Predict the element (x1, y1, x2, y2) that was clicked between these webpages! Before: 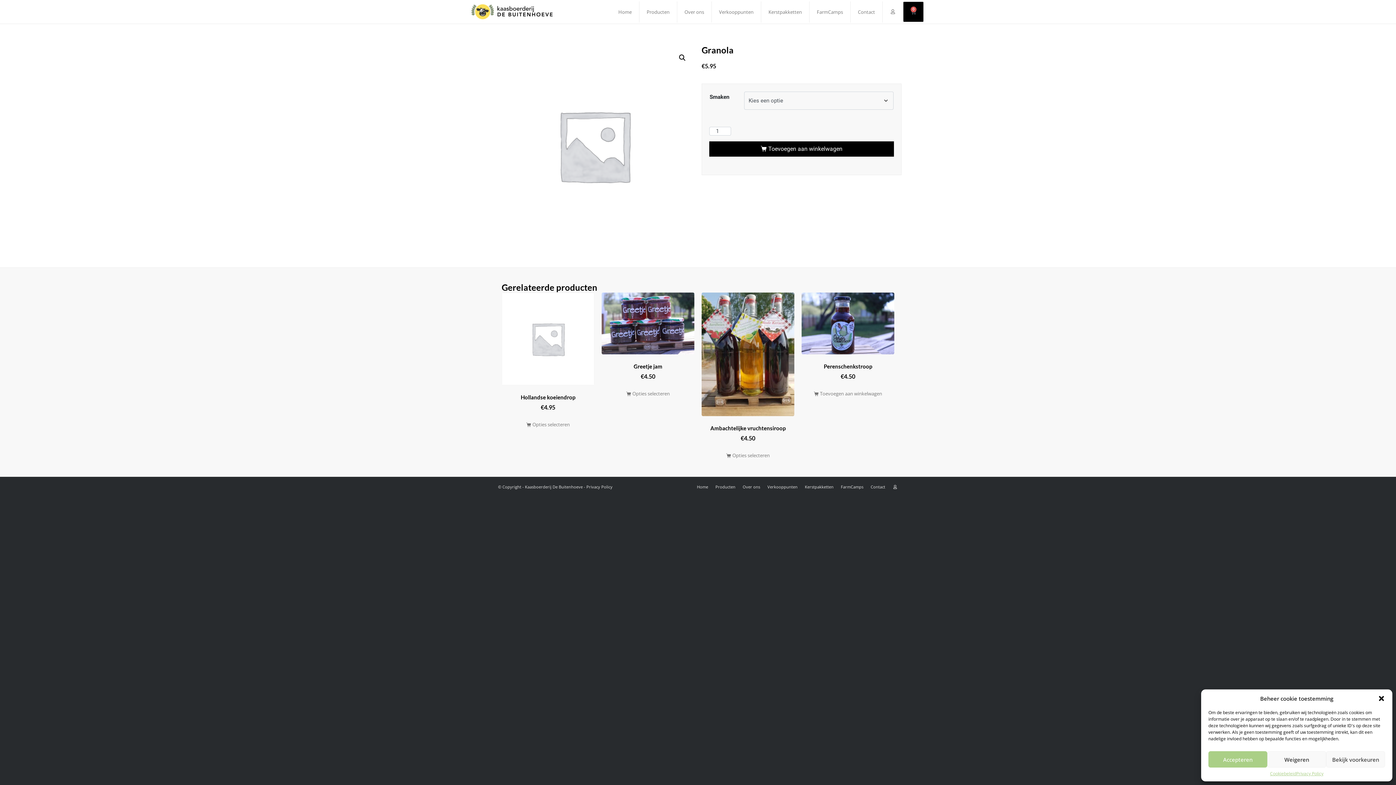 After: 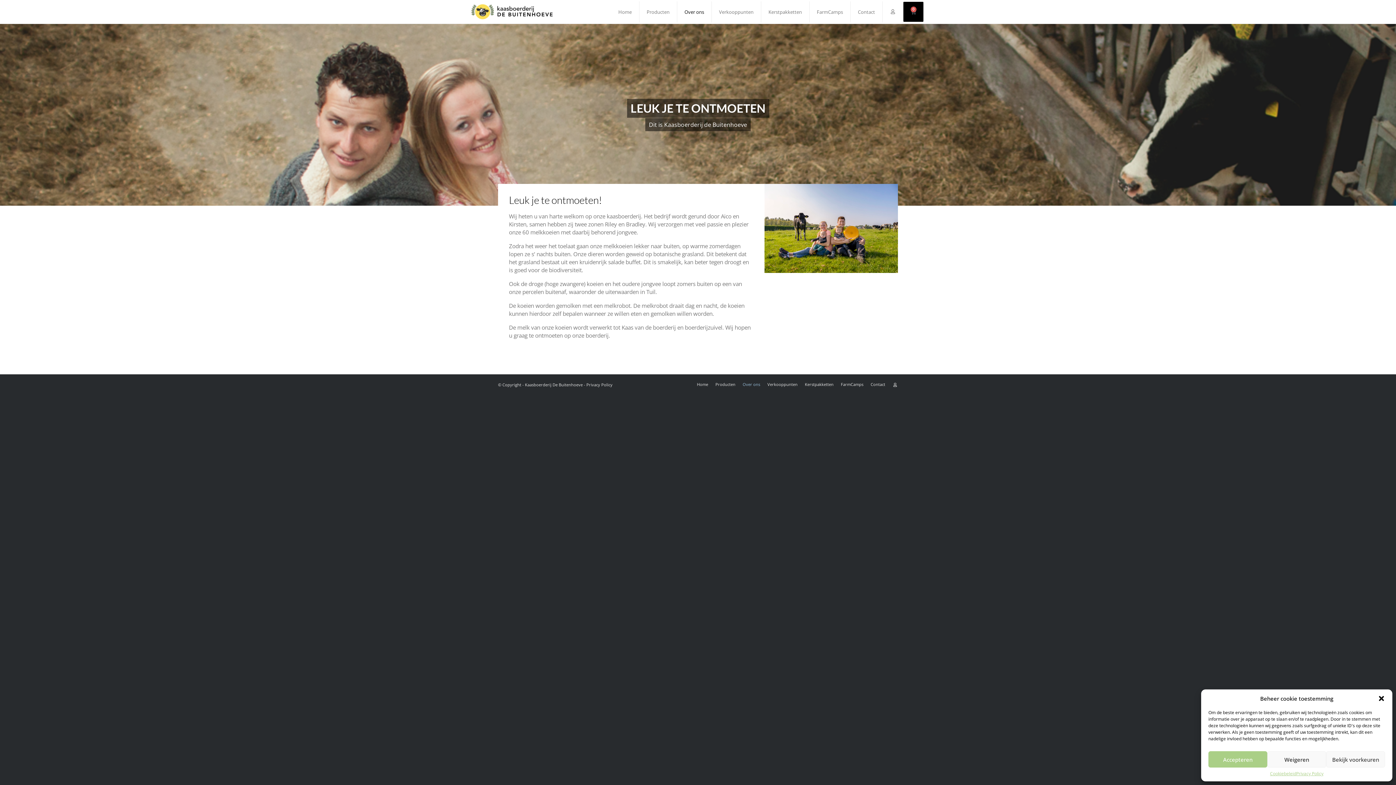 Action: bbox: (677, 1, 711, 22) label: Over ons